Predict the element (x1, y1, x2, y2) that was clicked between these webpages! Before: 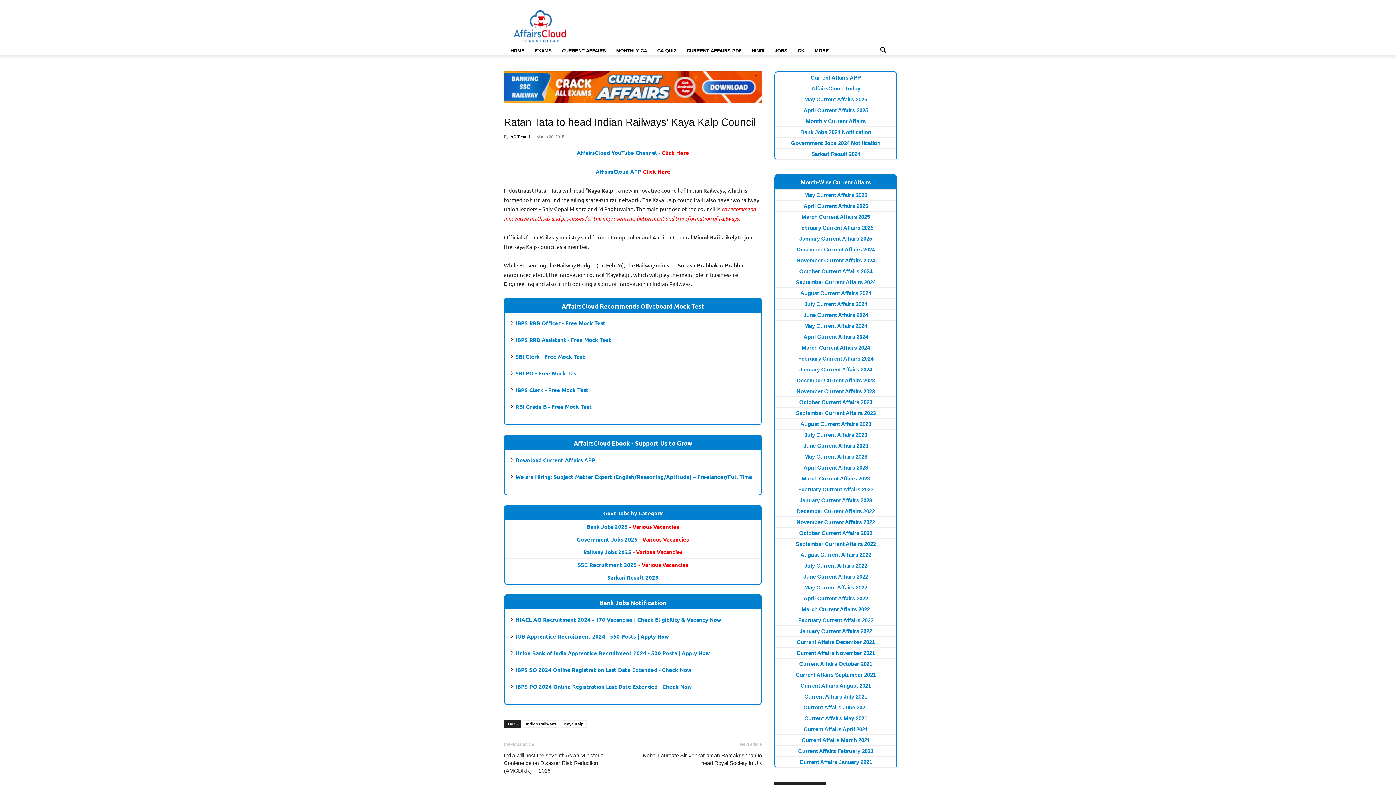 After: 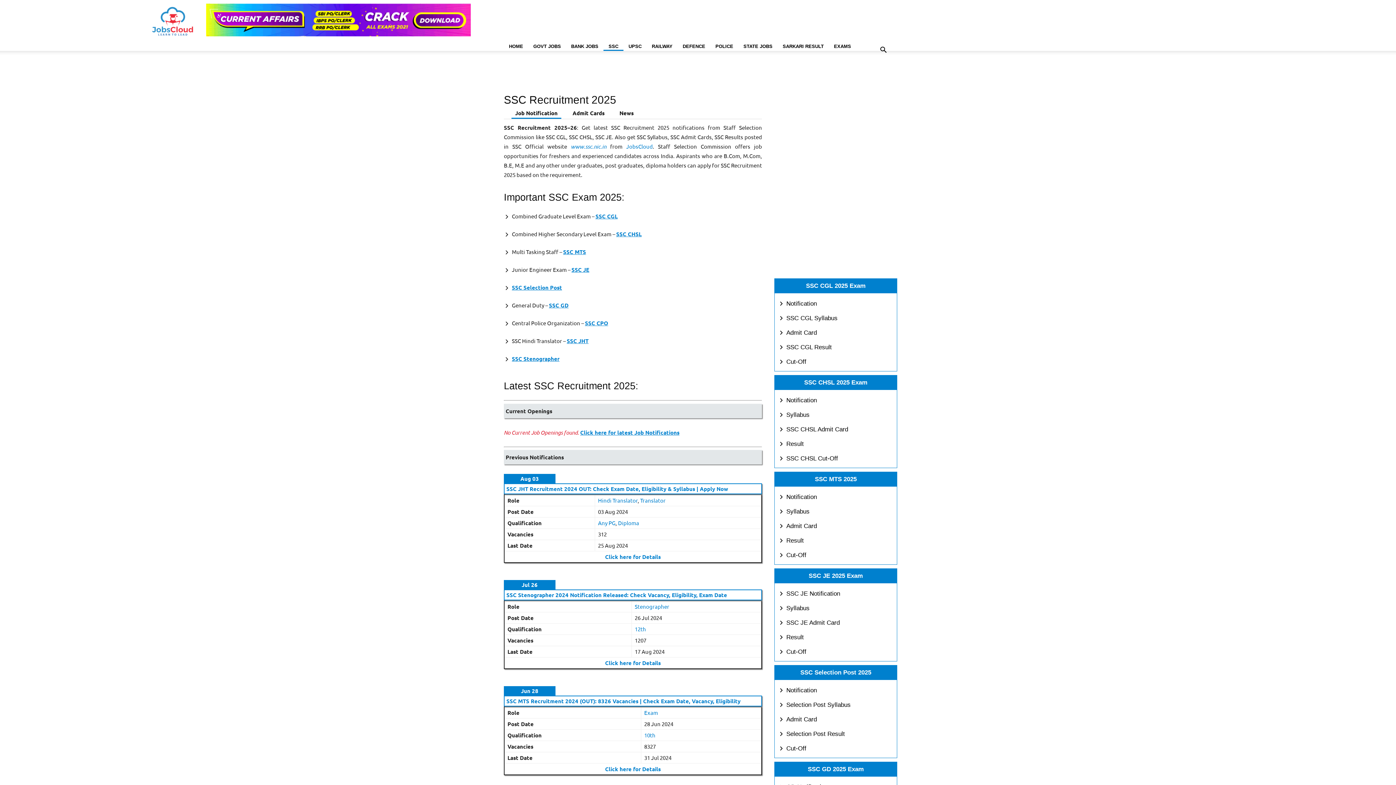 Action: bbox: (577, 561, 688, 568) label: SSC Recruitment 2025 - Various Vacancies